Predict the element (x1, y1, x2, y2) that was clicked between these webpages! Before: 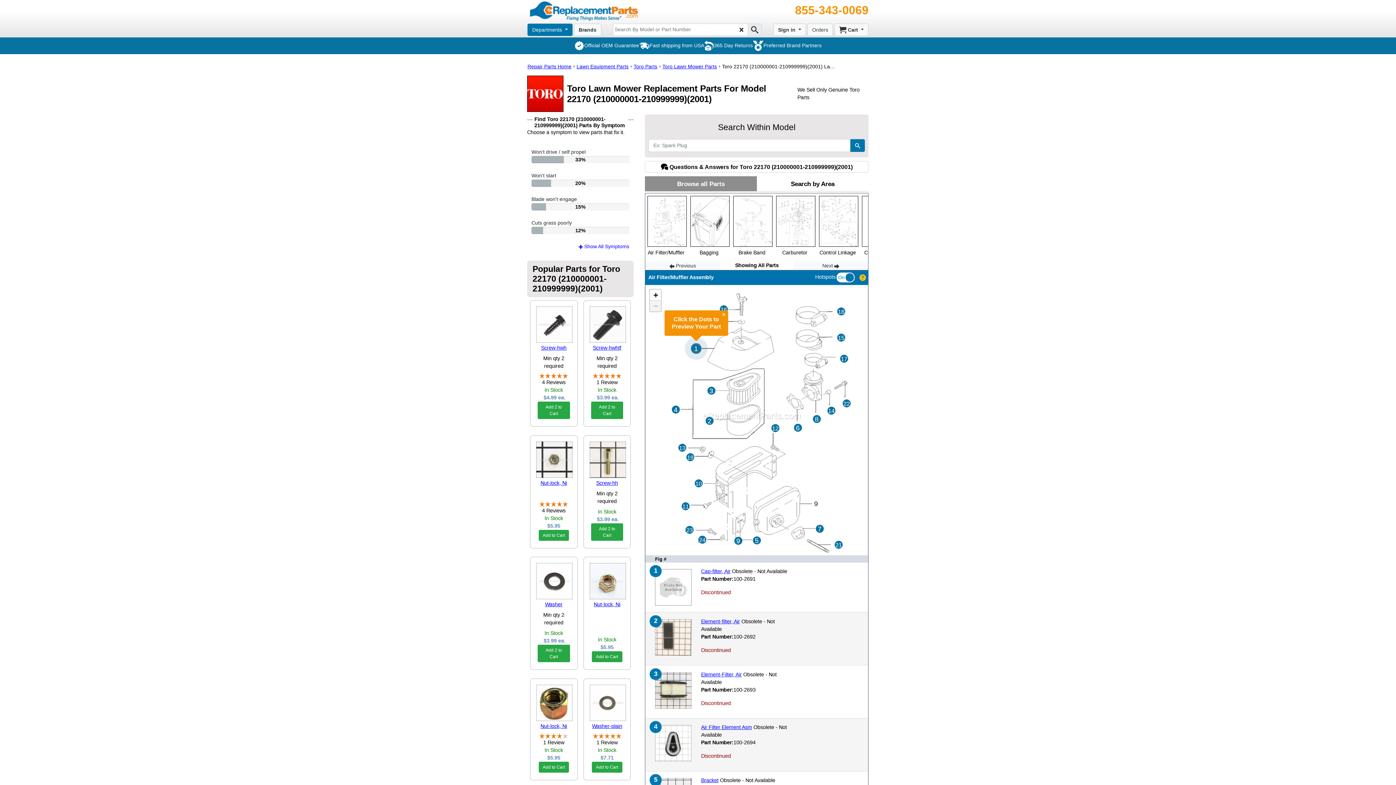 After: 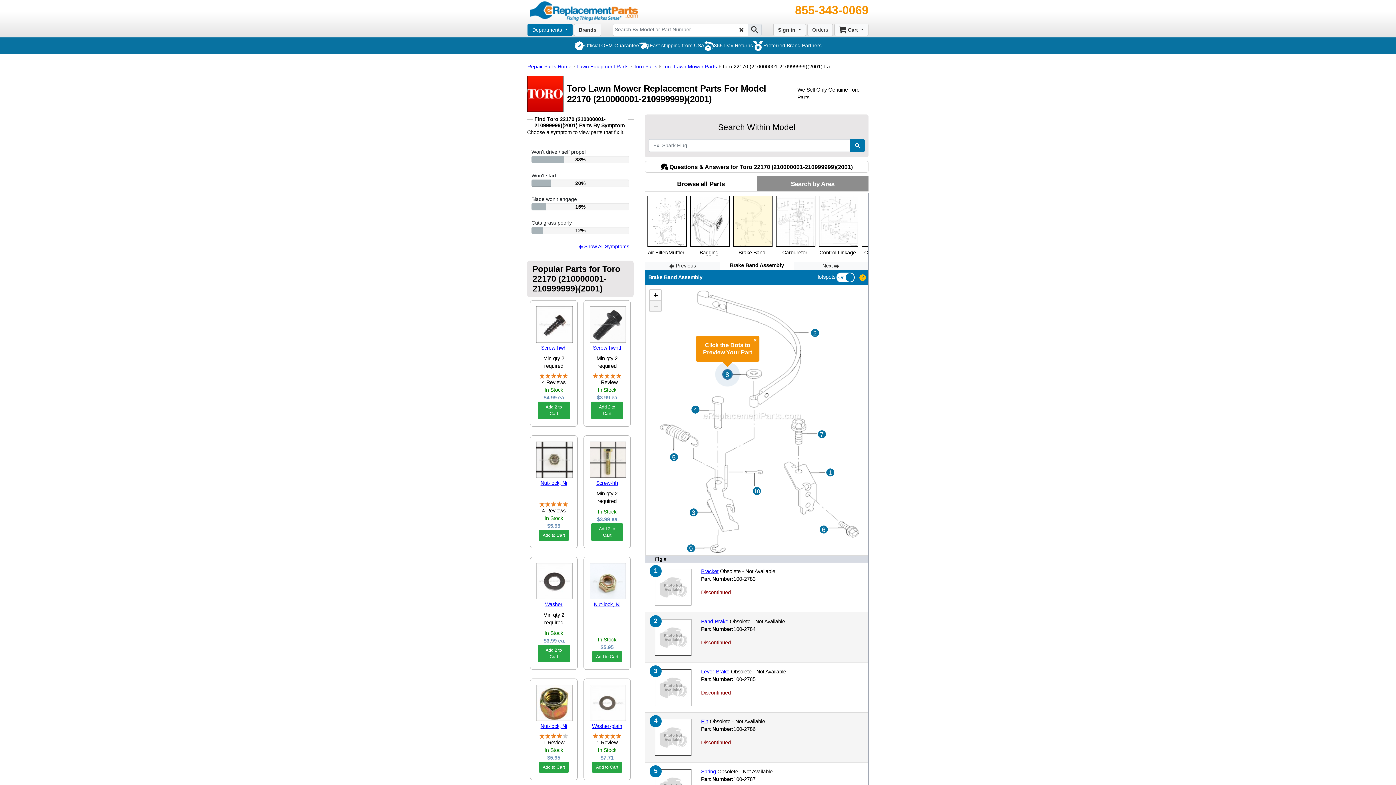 Action: bbox: (733, 196, 772, 246)